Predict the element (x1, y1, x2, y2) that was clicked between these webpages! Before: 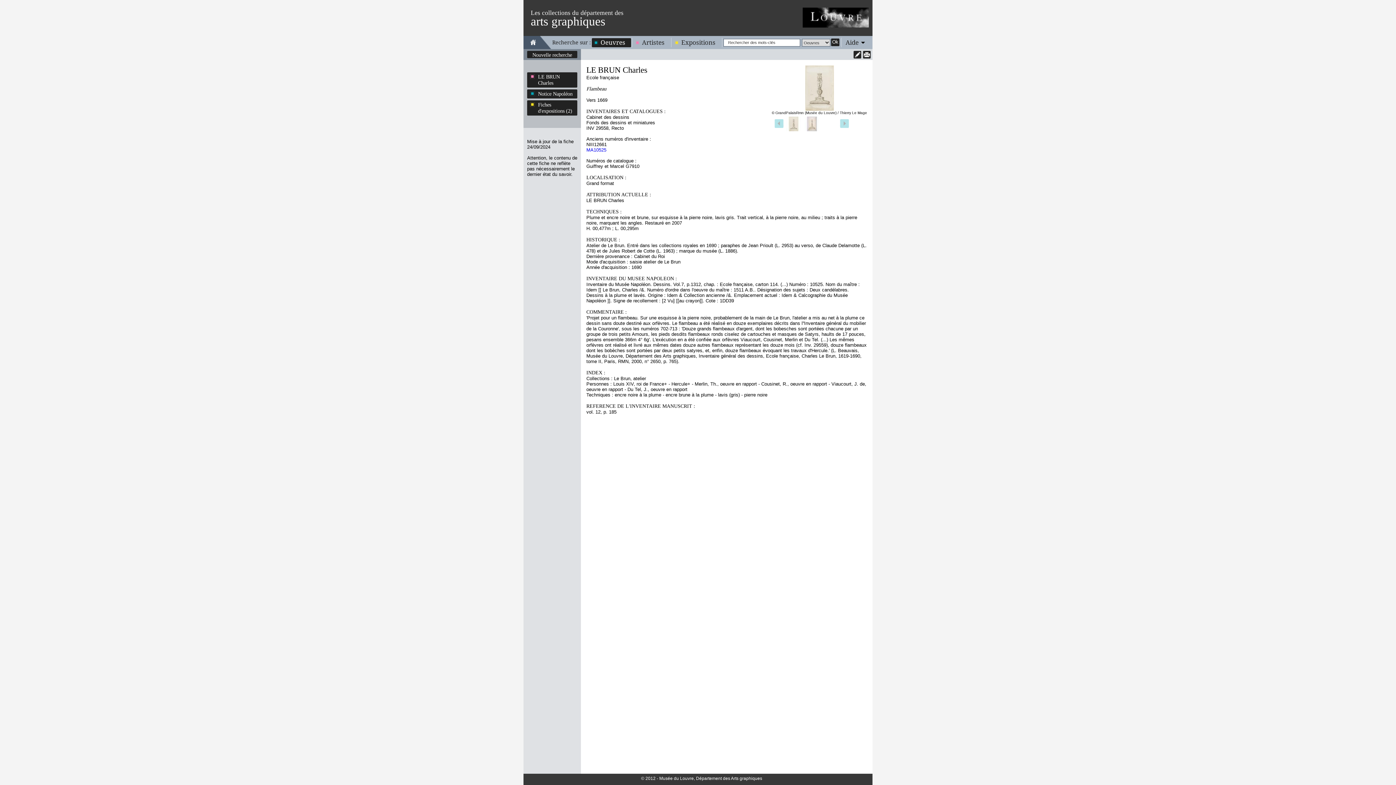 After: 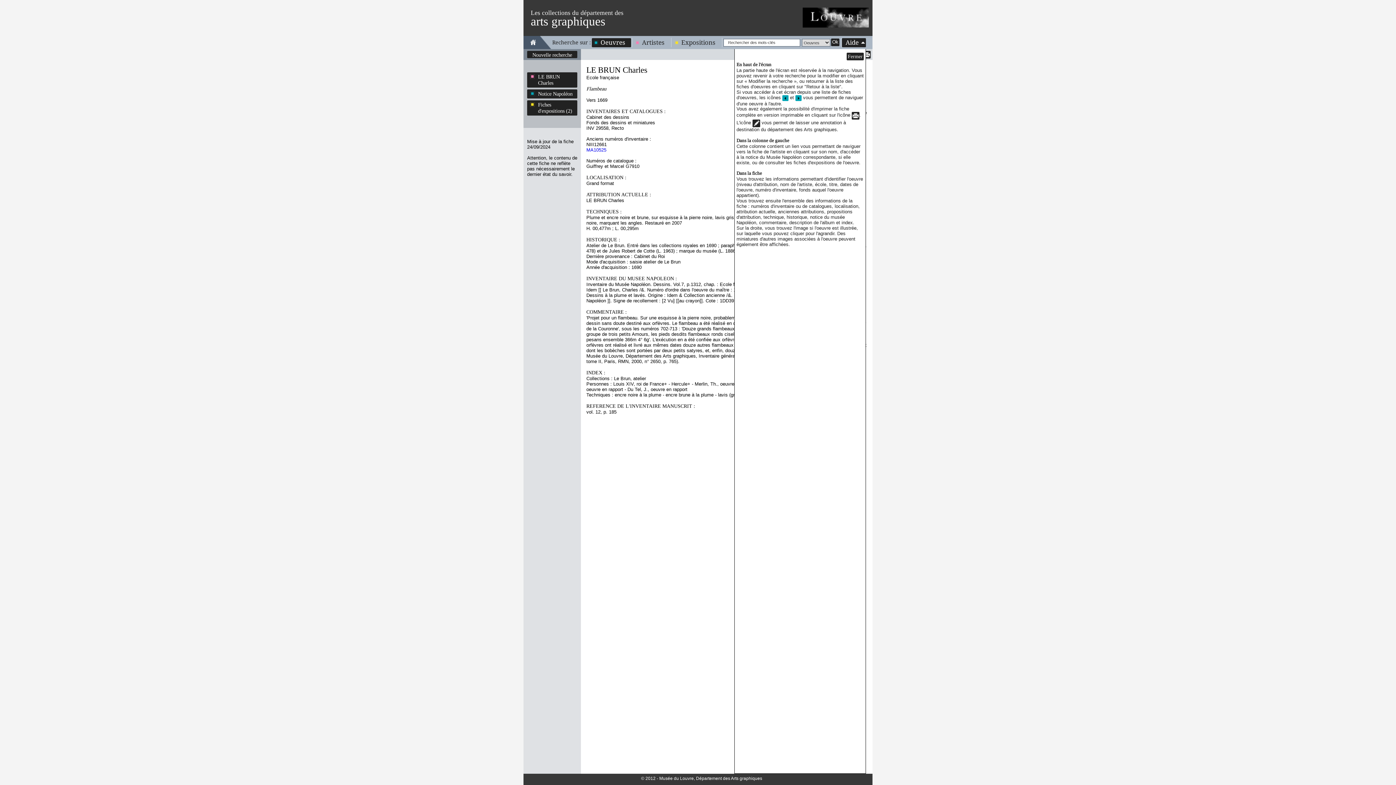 Action: label: Aide bbox: (842, 38, 866, 46)